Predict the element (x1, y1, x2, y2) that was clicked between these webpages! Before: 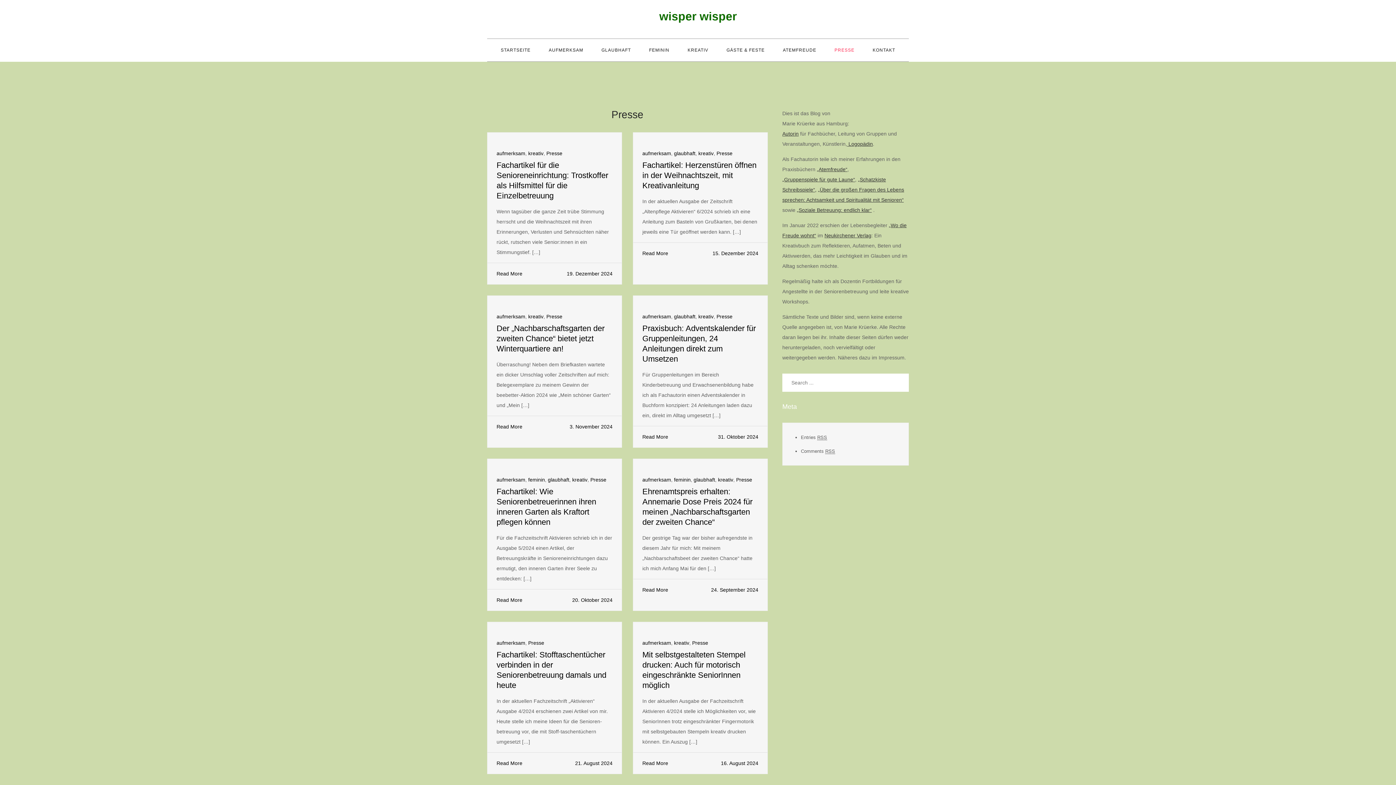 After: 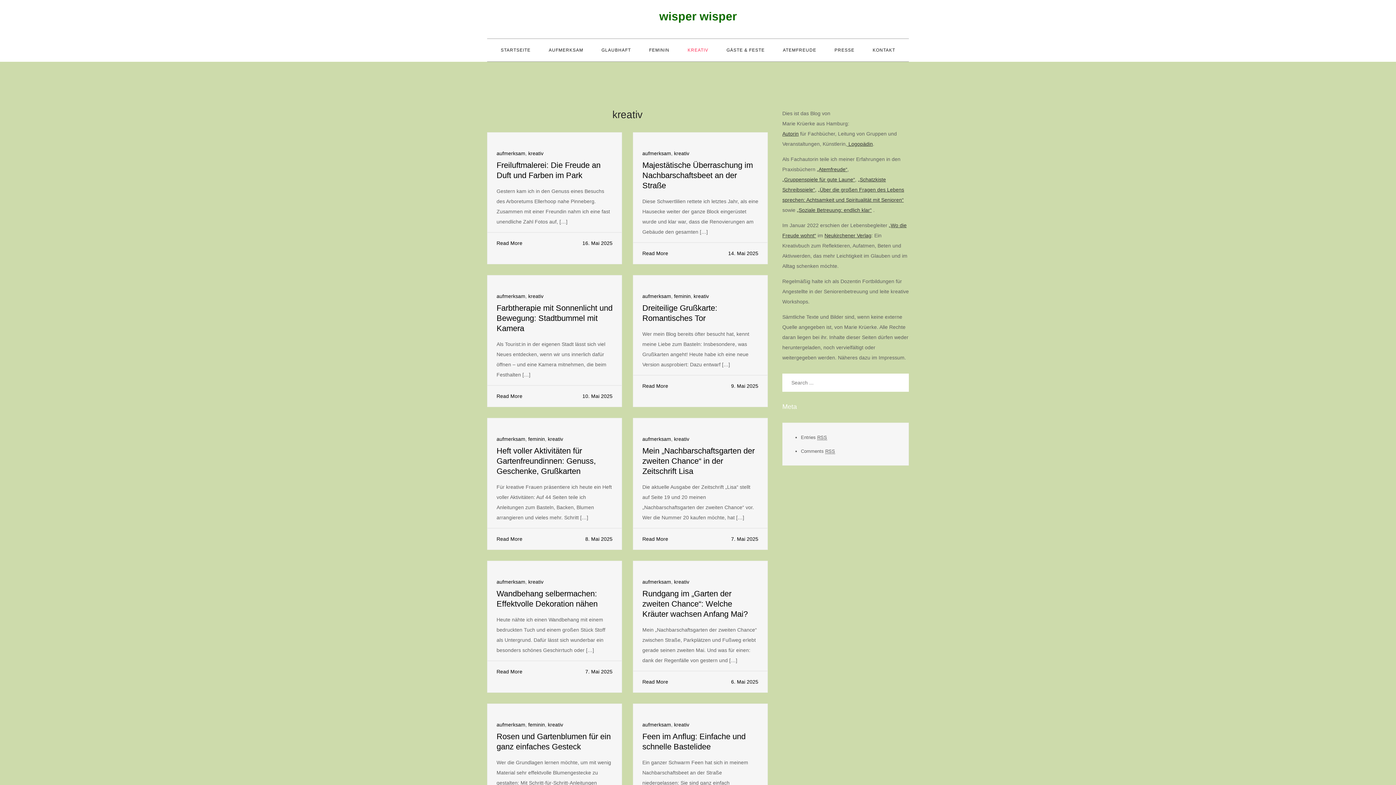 Action: label: kreativ bbox: (718, 477, 733, 482)